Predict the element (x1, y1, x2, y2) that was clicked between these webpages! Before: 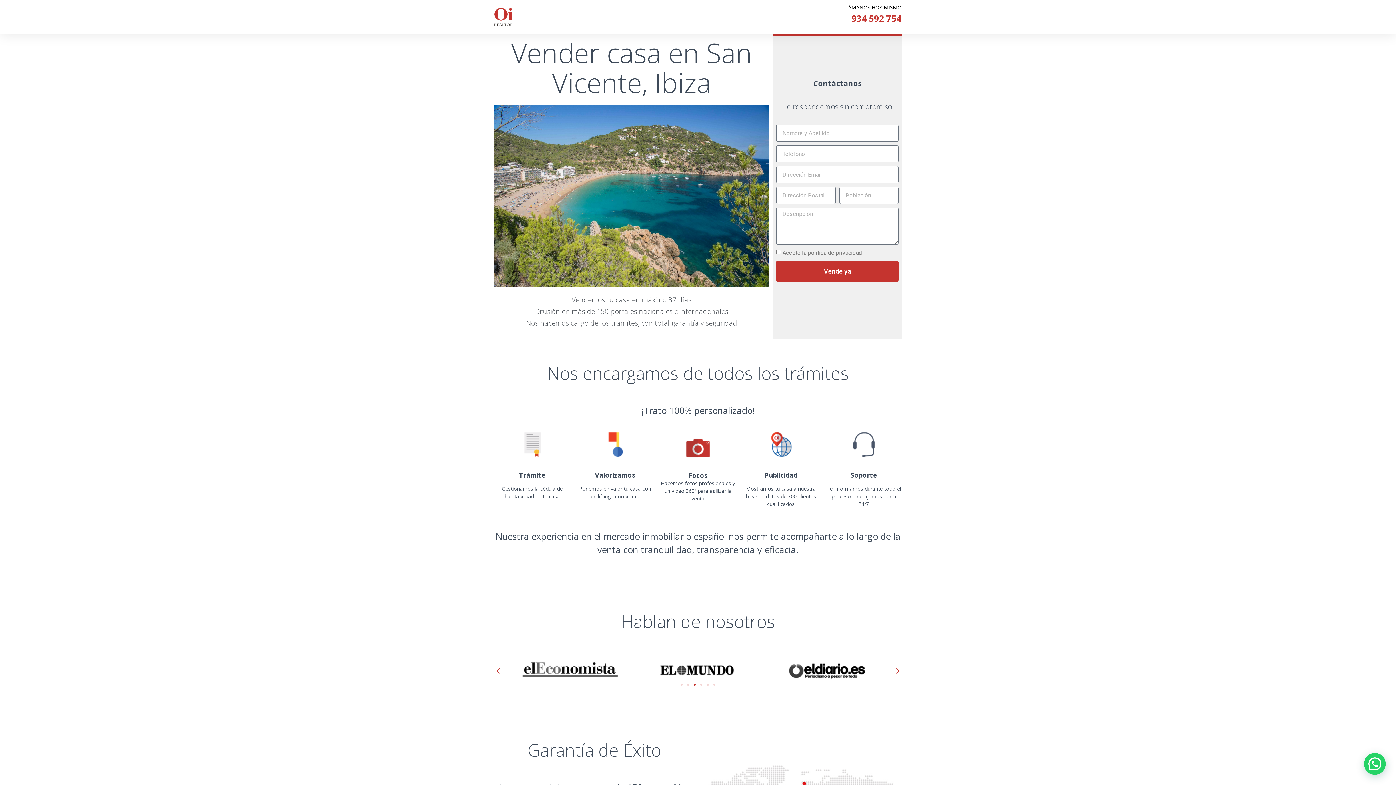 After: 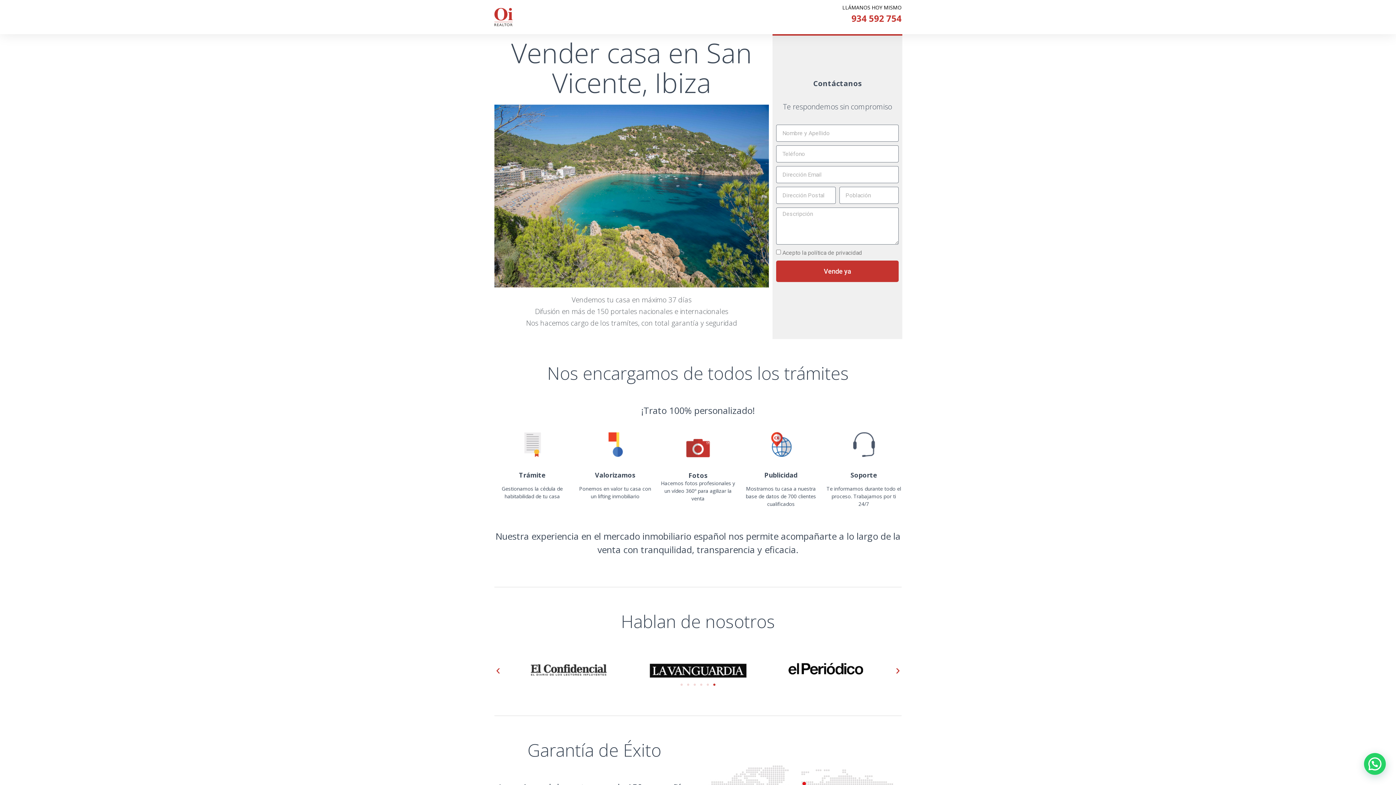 Action: bbox: (713, 683, 715, 686) label: Go to slide 6